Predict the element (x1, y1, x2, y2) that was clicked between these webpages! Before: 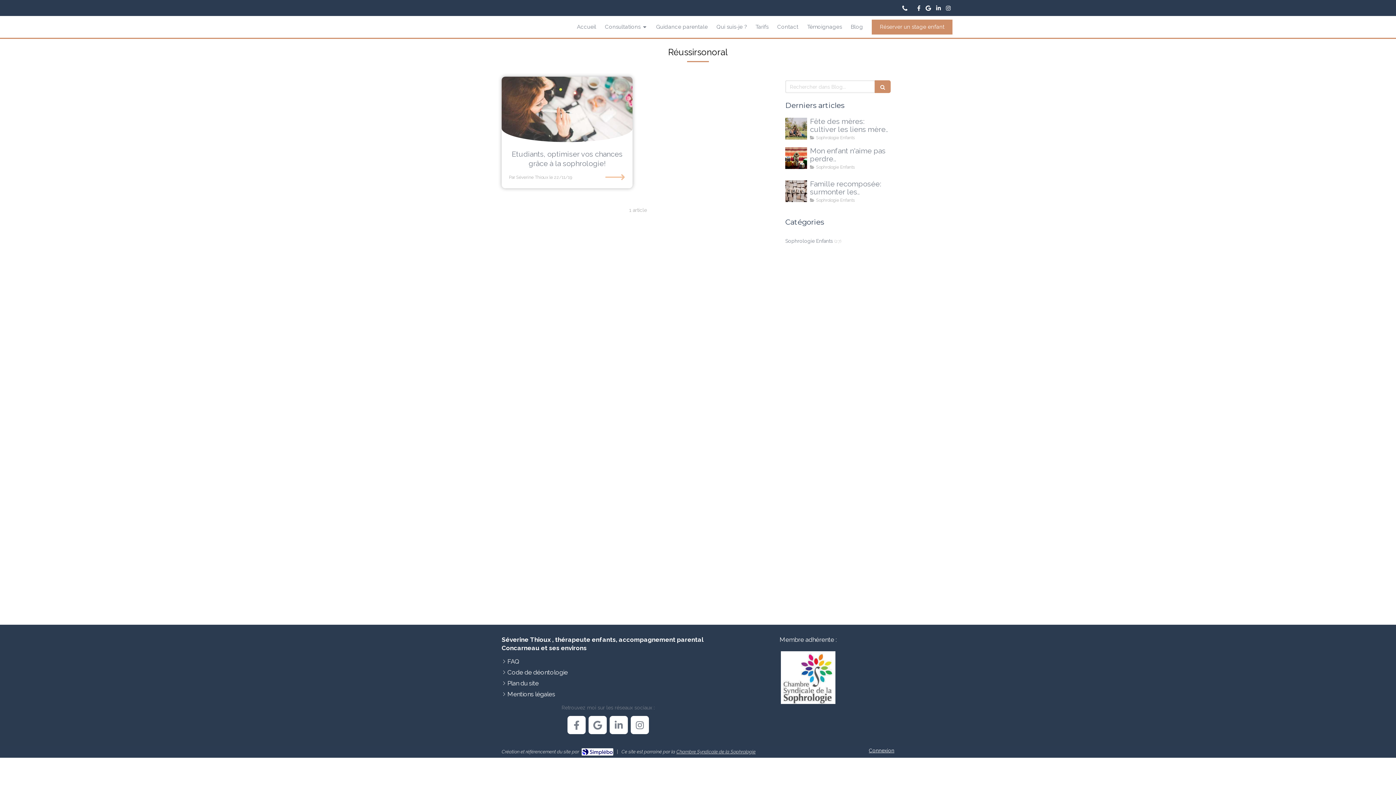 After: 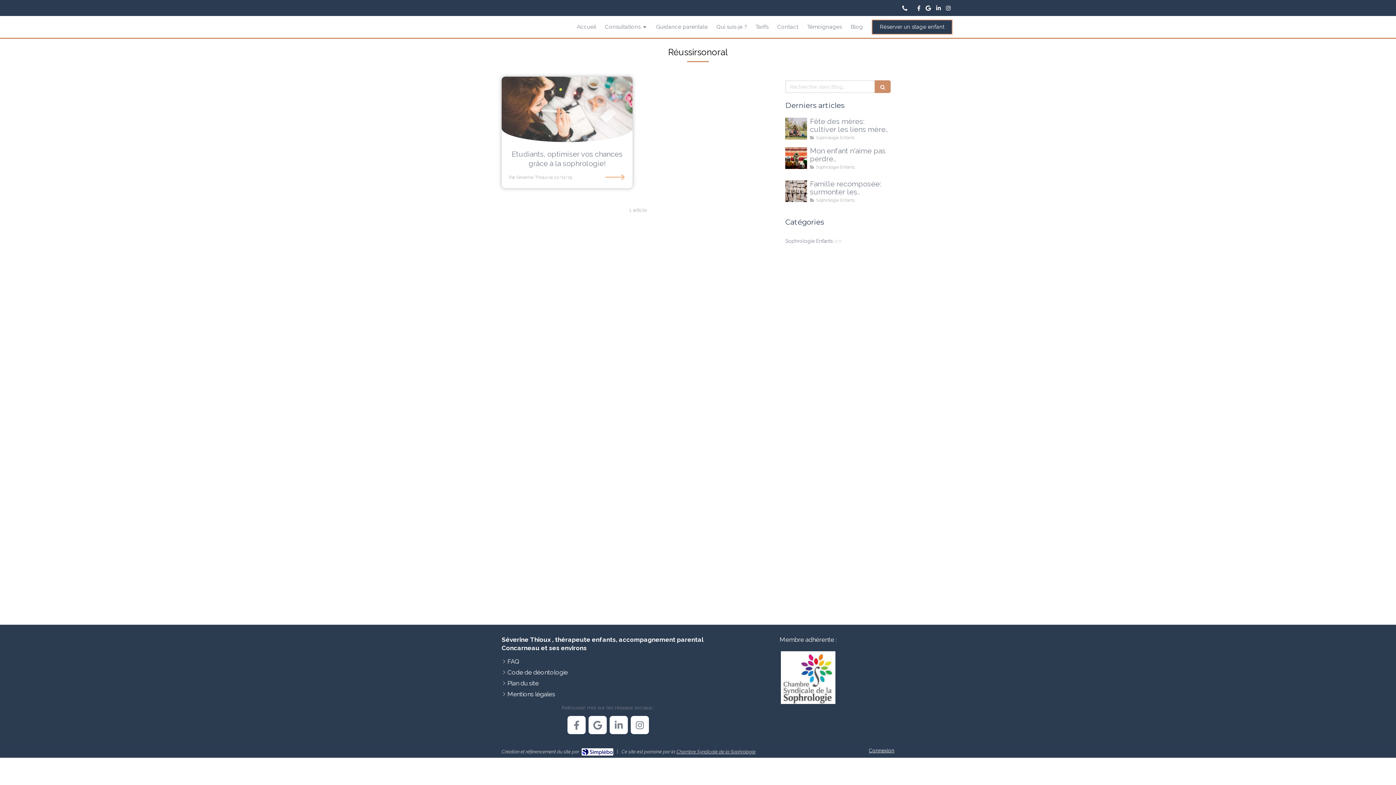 Action: bbox: (872, 19, 952, 34) label: Réserver un stage enfant